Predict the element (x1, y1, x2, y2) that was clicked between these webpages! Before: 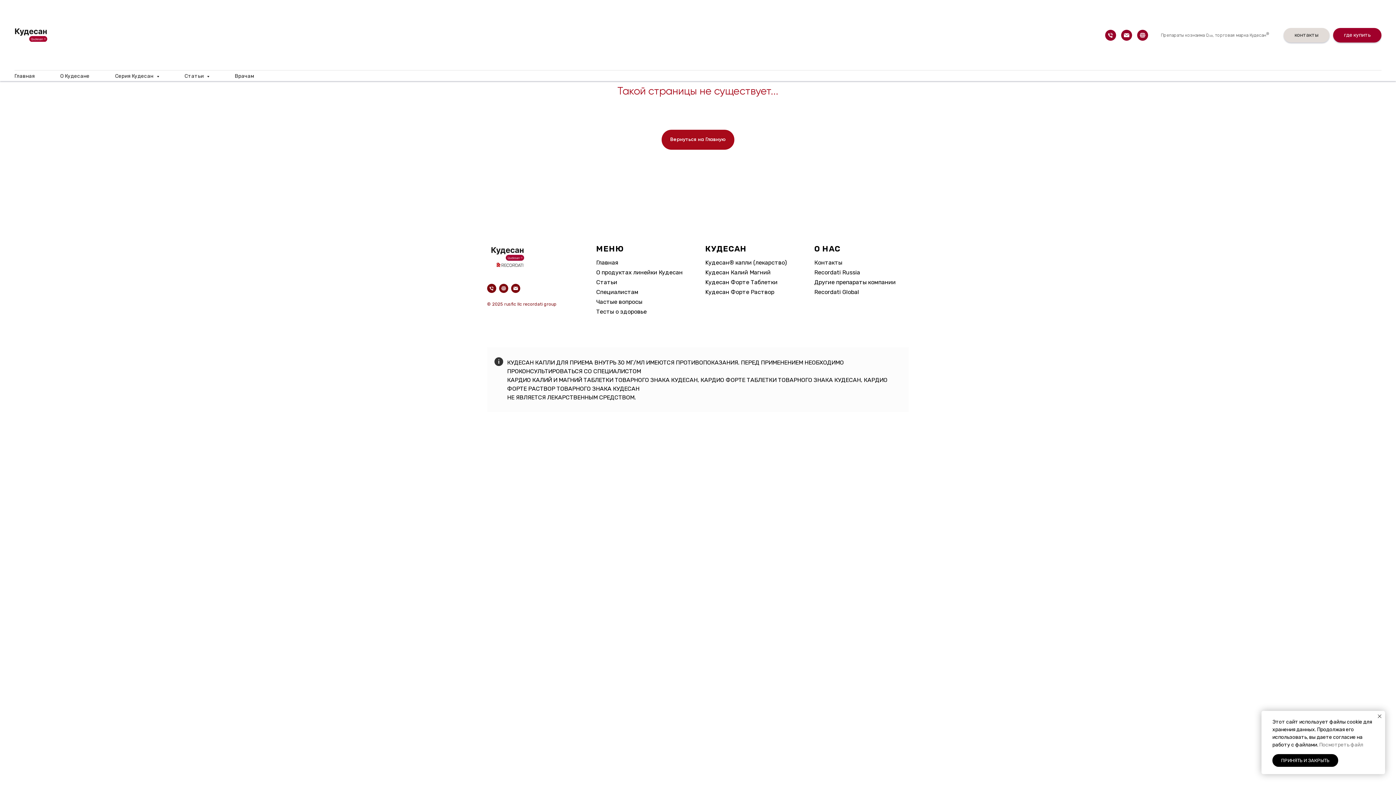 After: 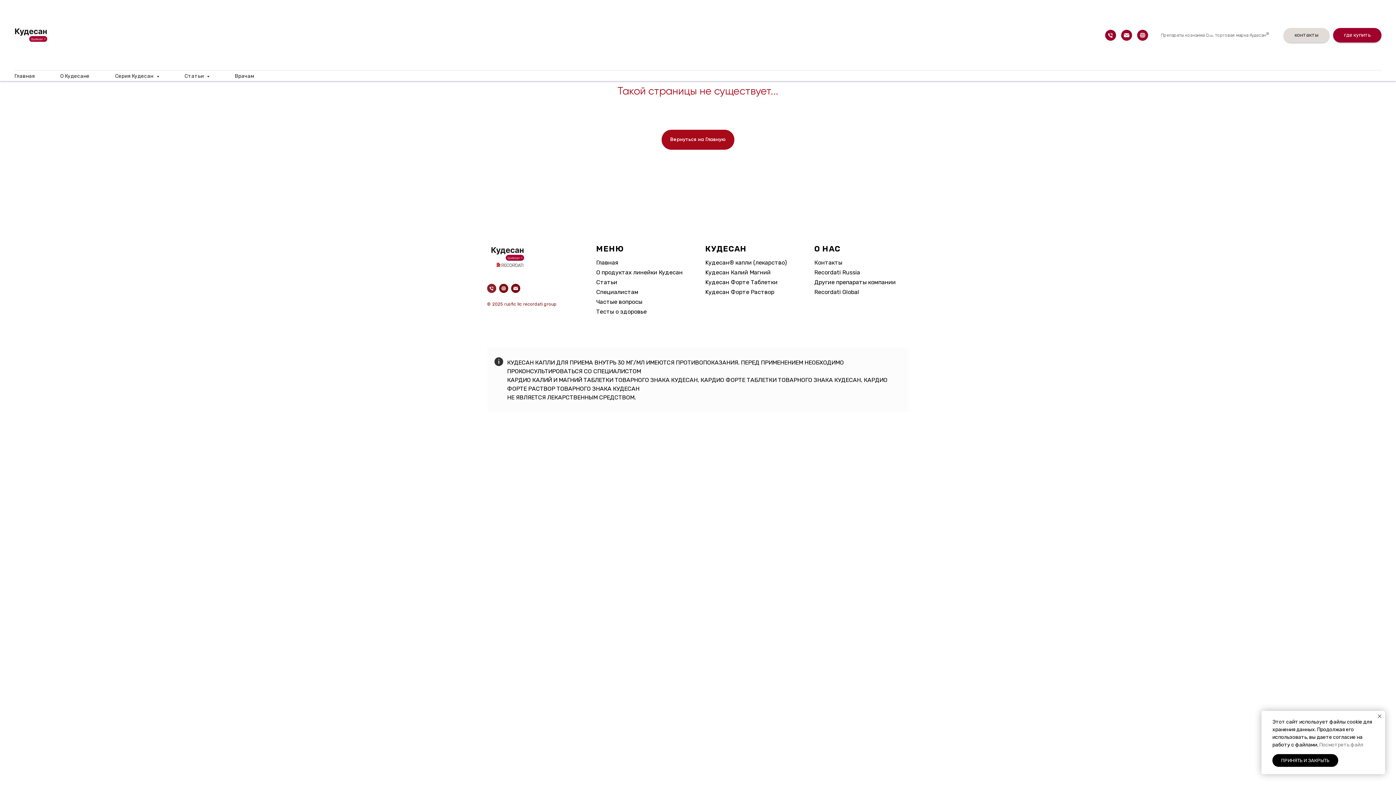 Action: bbox: (487, 283, 496, 292) label: Телефон